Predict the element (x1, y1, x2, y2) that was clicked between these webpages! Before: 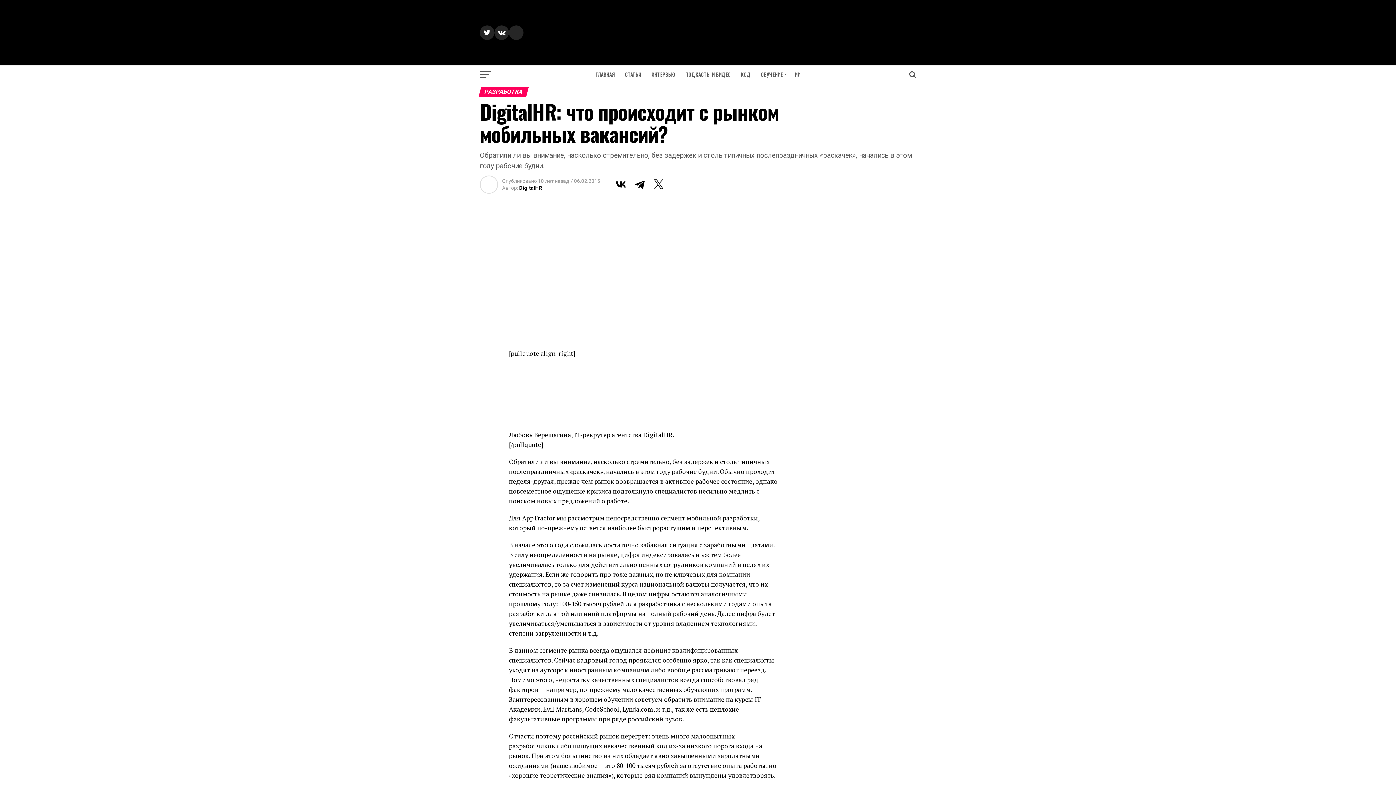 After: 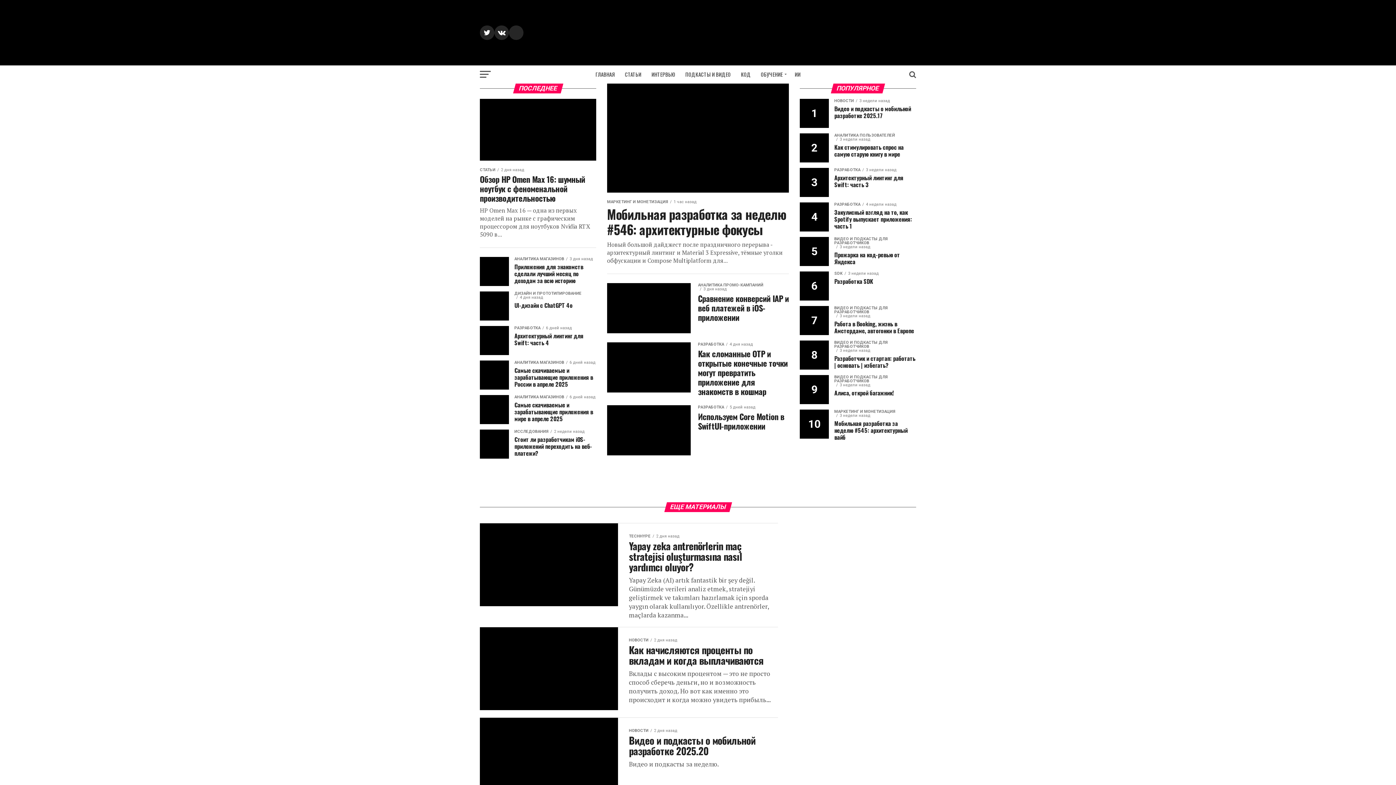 Action: bbox: (643, 54, 752, 61)